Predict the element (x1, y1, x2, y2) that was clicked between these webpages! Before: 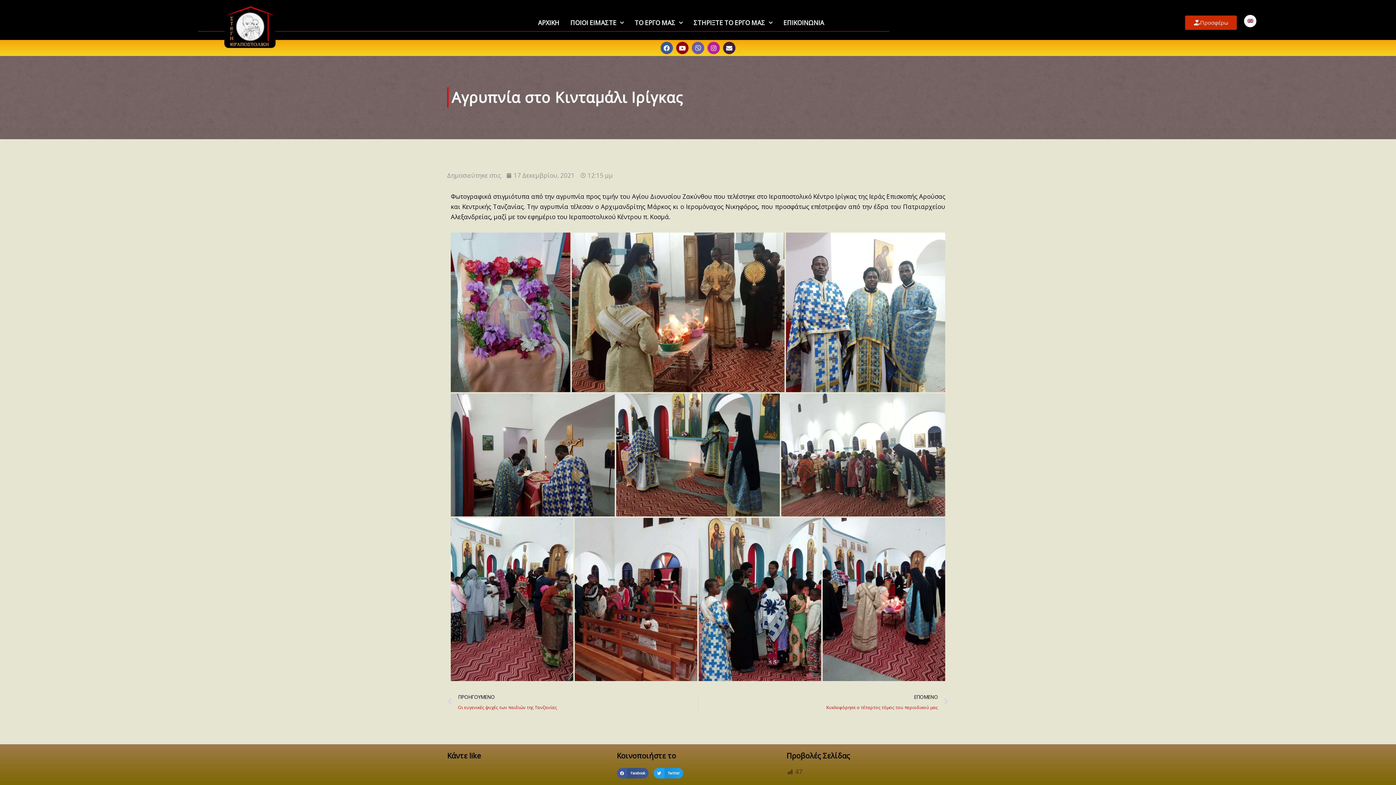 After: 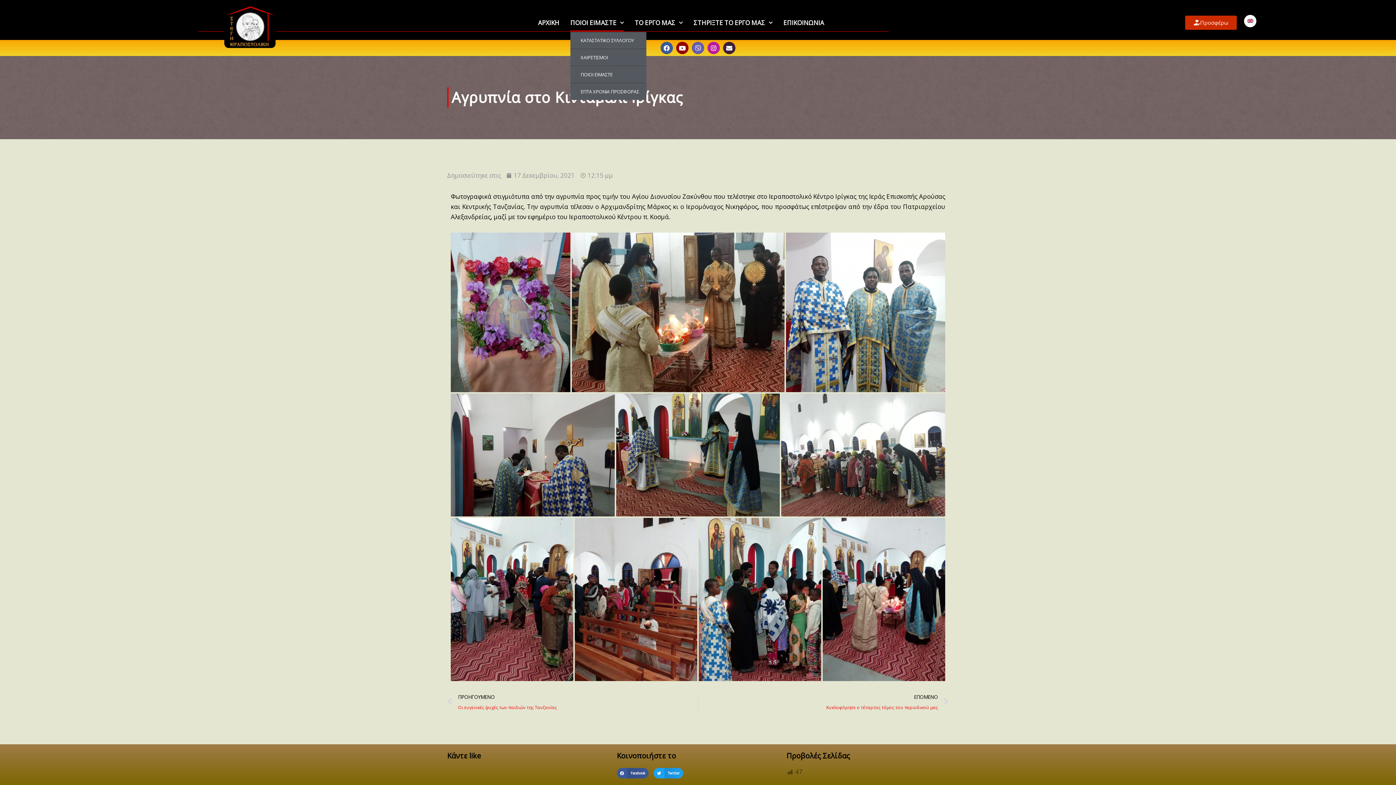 Action: bbox: (570, 14, 623, 31) label: ΠΟΙΟΙ ΕΙΜΑΣΤΕ